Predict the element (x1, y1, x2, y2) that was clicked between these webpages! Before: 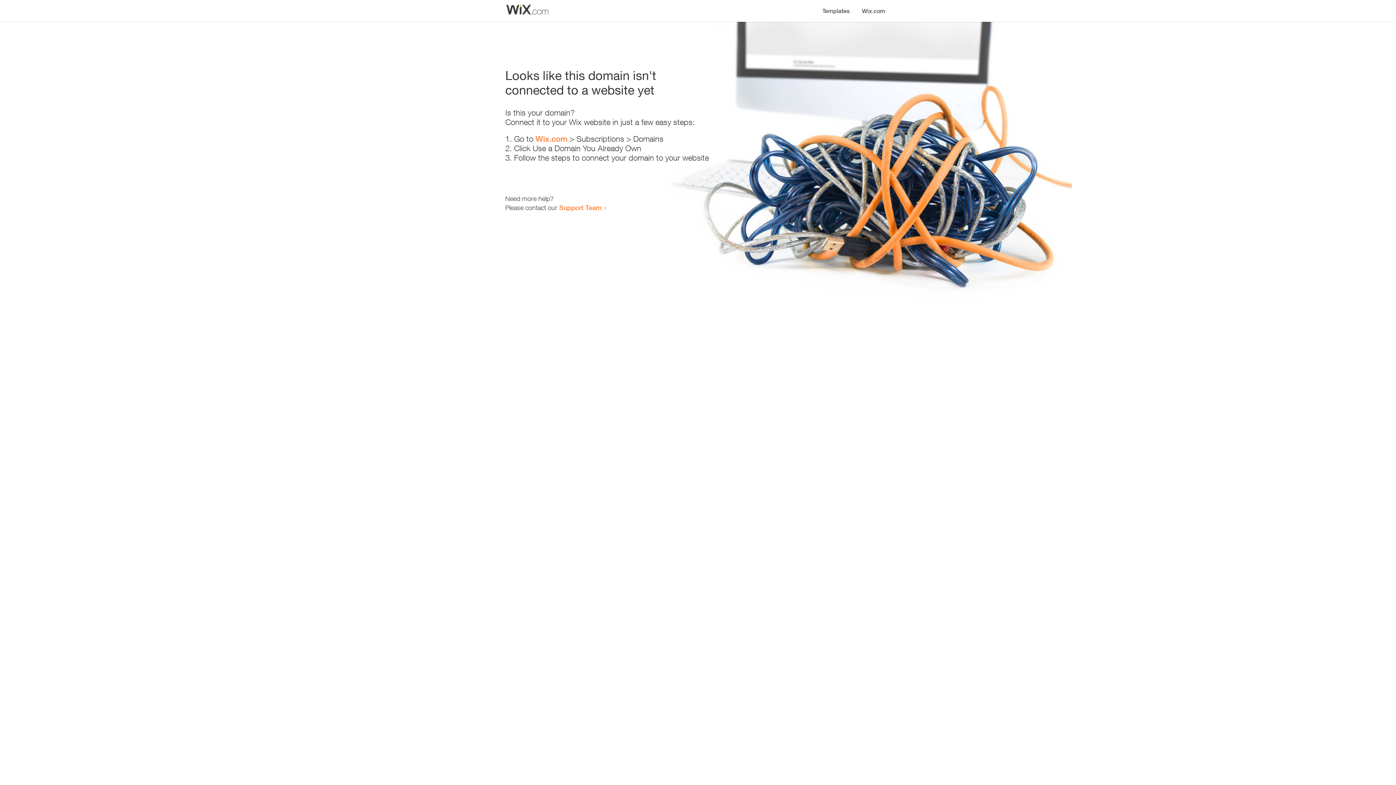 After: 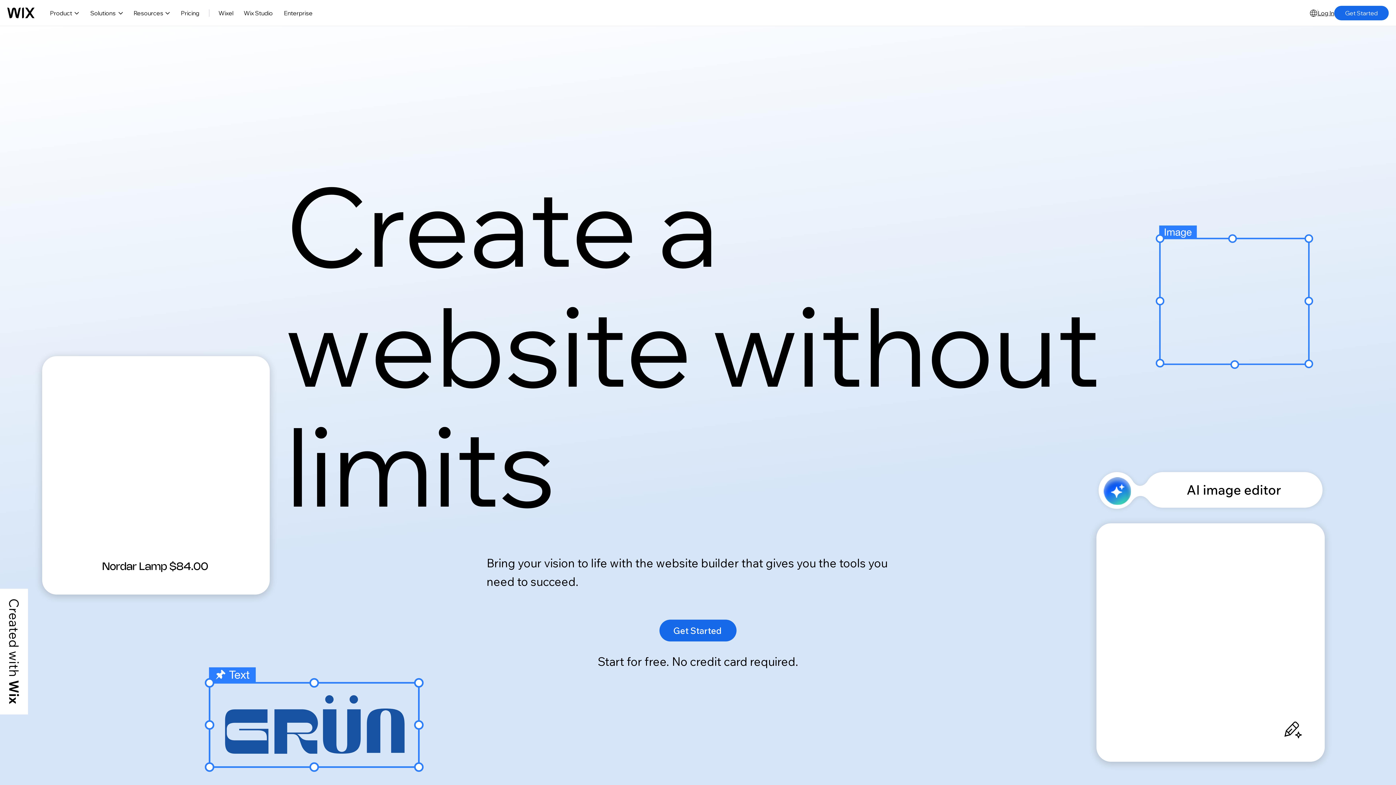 Action: label: Wix.com bbox: (856, 0, 890, 14)